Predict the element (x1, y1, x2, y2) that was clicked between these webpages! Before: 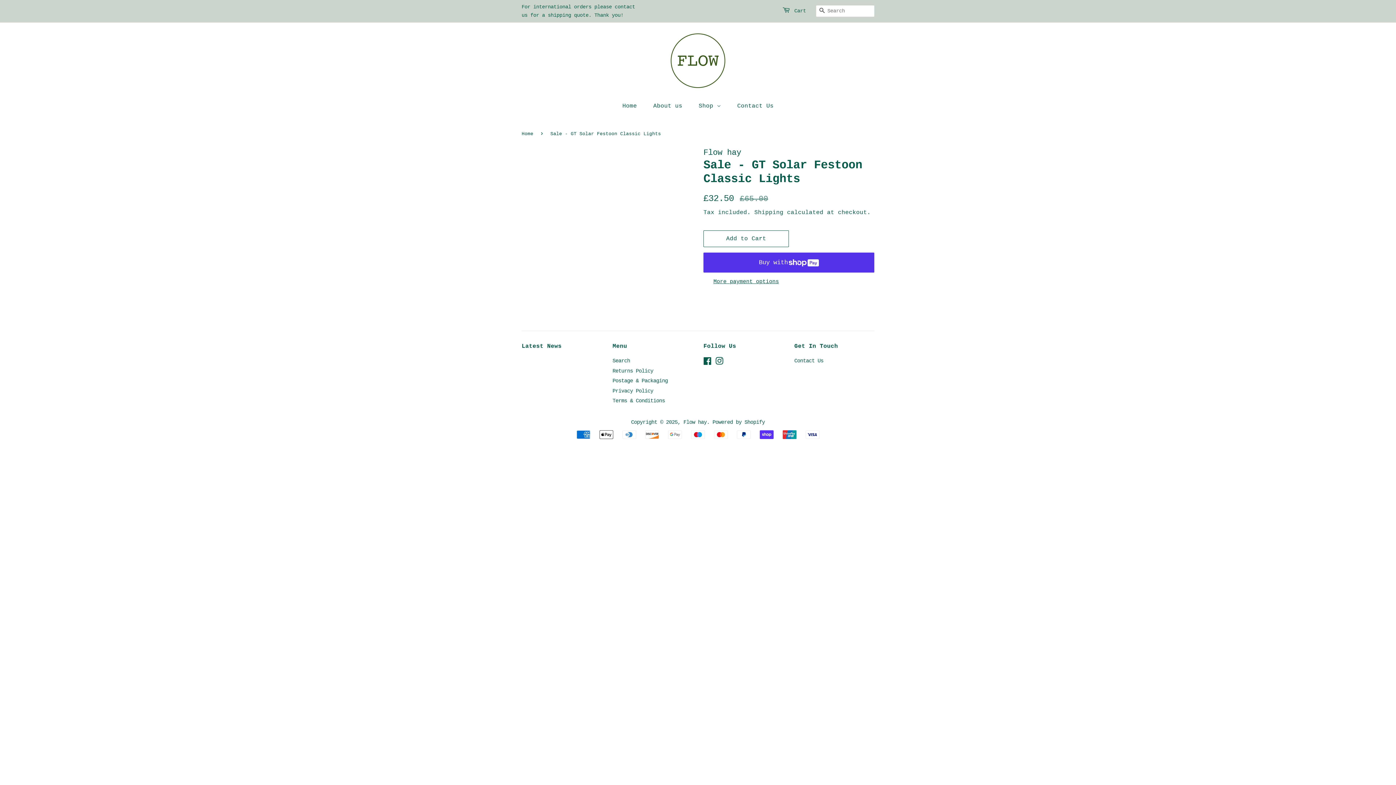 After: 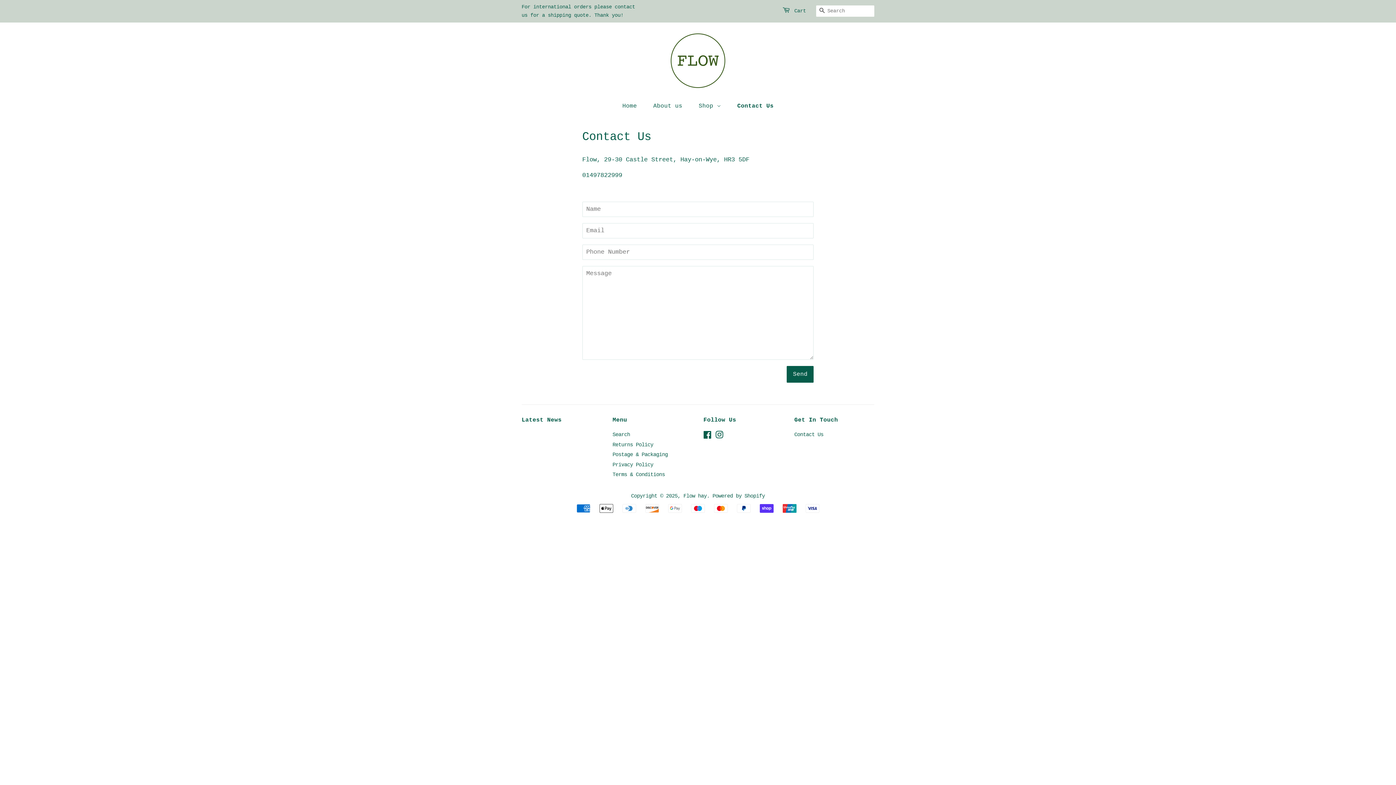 Action: label: Contact Us bbox: (732, 98, 773, 113)